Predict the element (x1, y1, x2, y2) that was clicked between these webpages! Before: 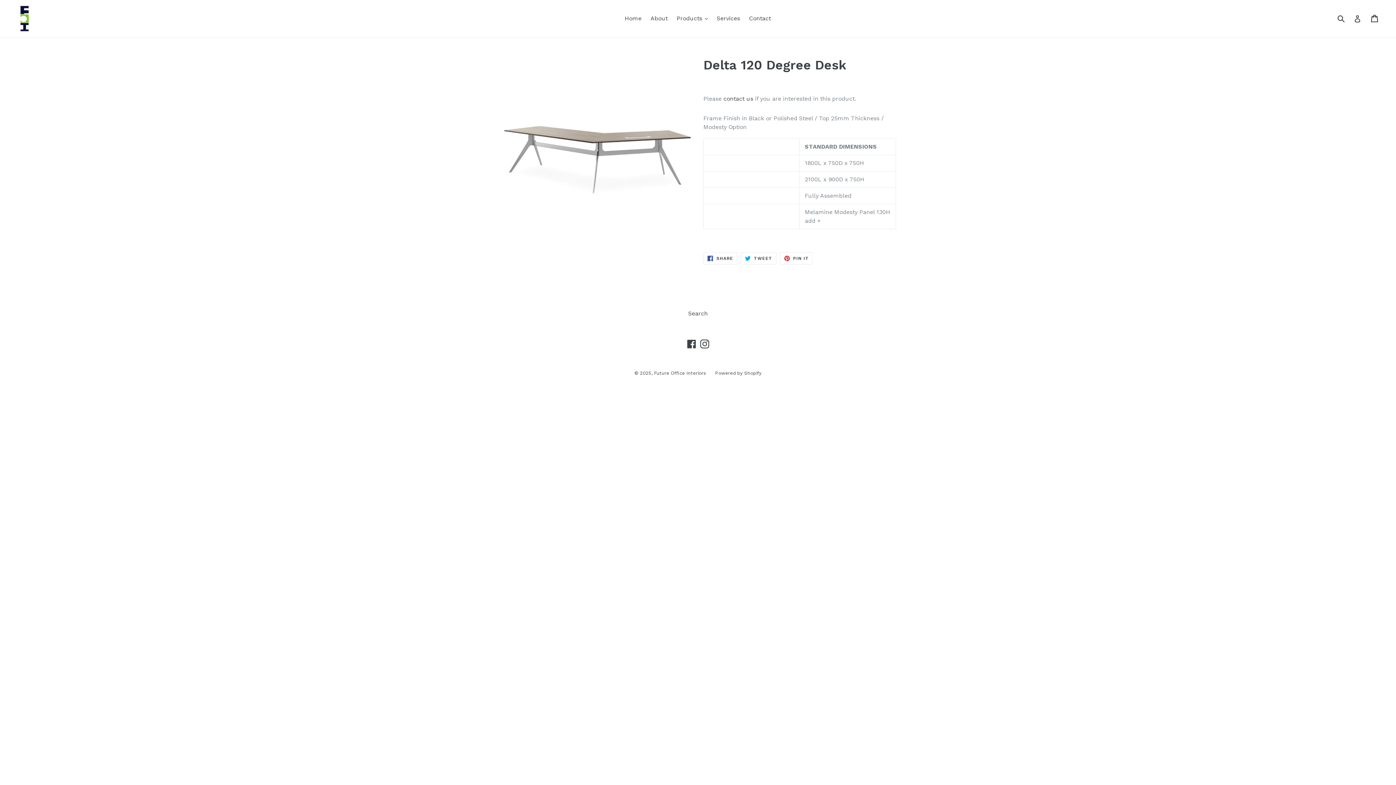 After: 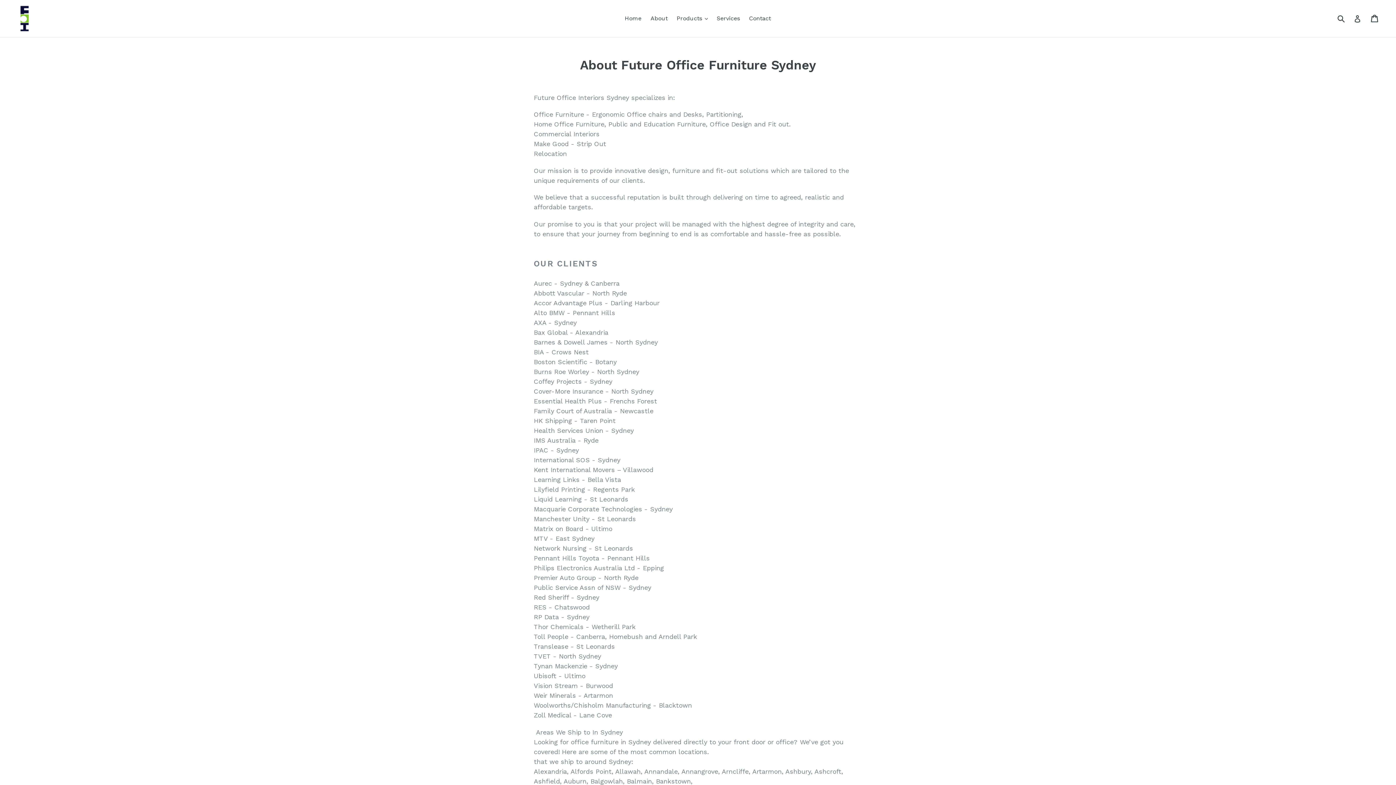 Action: label: About bbox: (647, 13, 671, 24)